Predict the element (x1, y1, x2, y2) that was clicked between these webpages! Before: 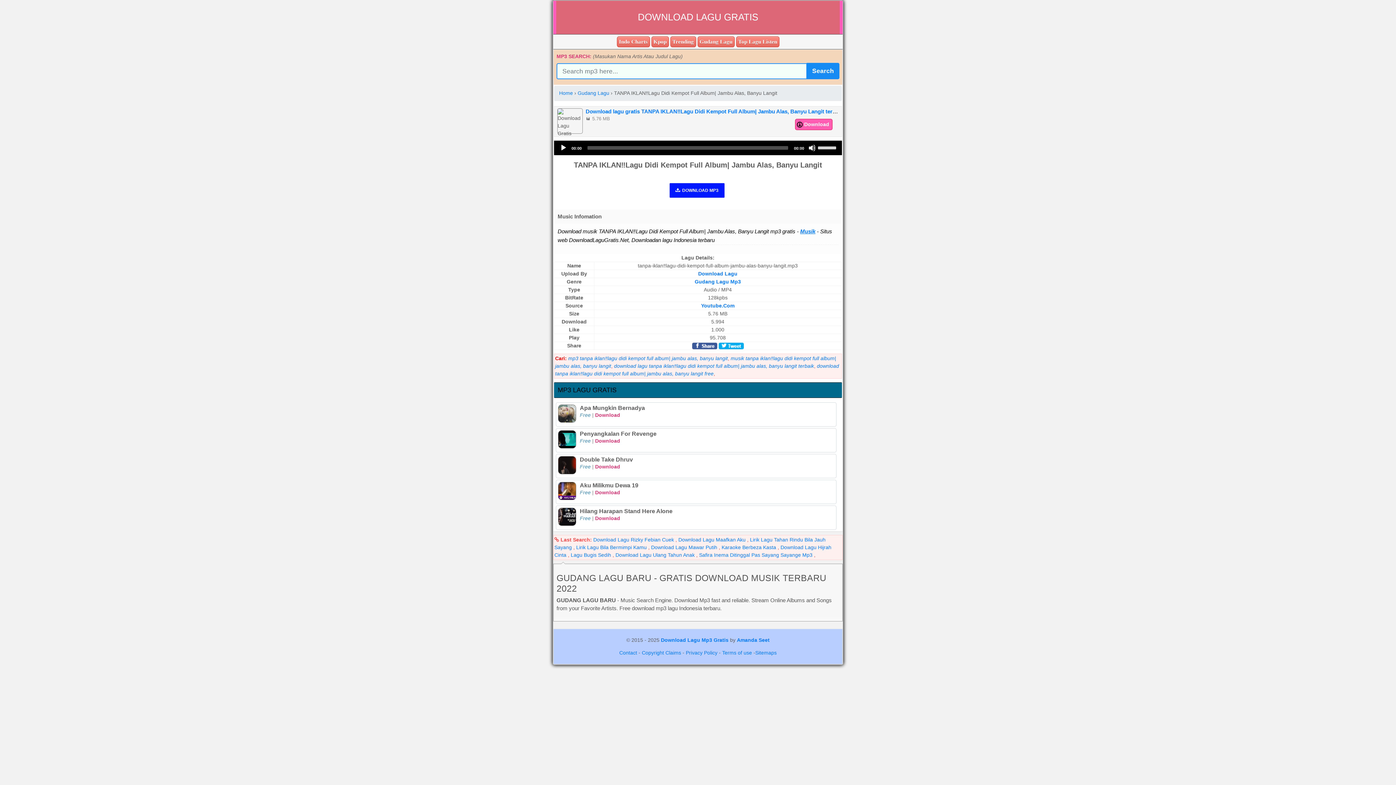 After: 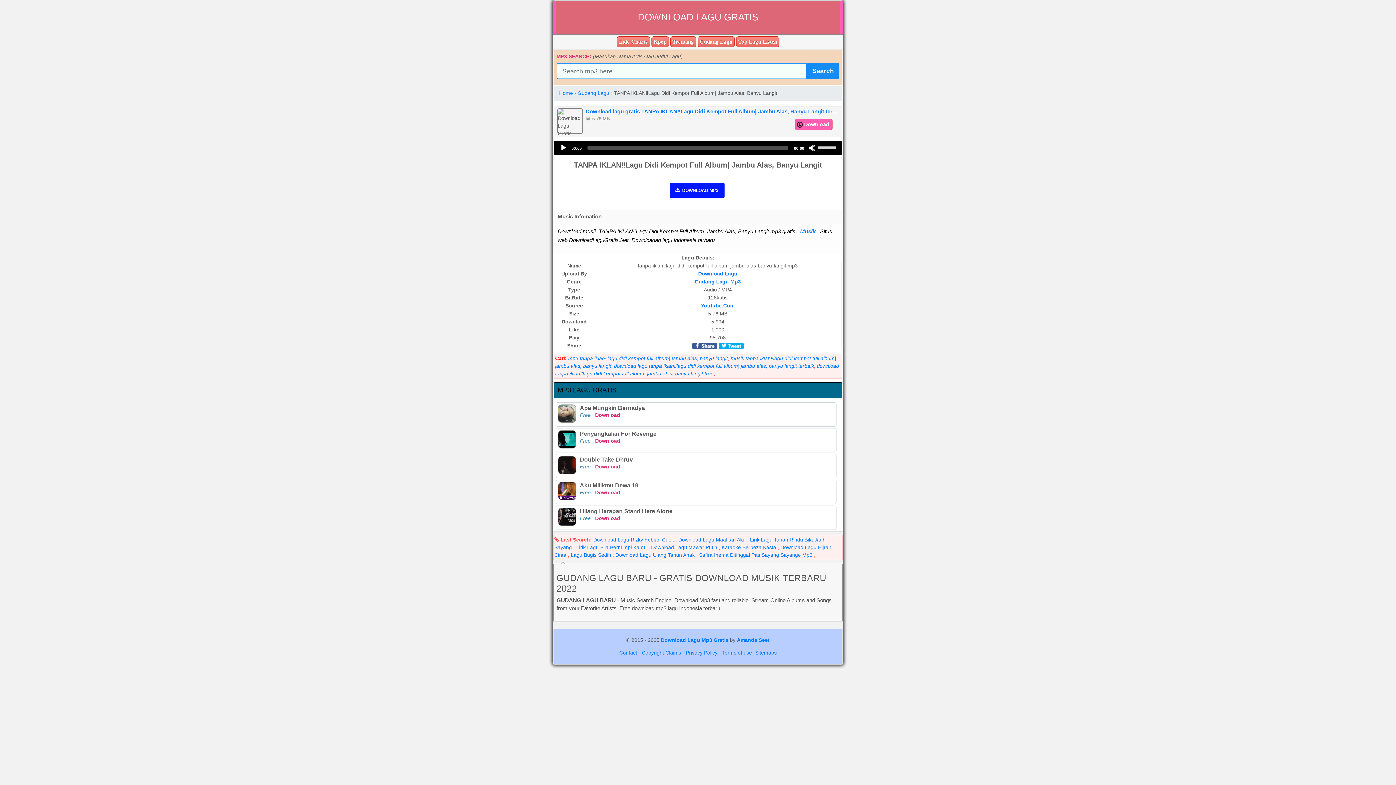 Action: label: Mute bbox: (808, 144, 816, 151)